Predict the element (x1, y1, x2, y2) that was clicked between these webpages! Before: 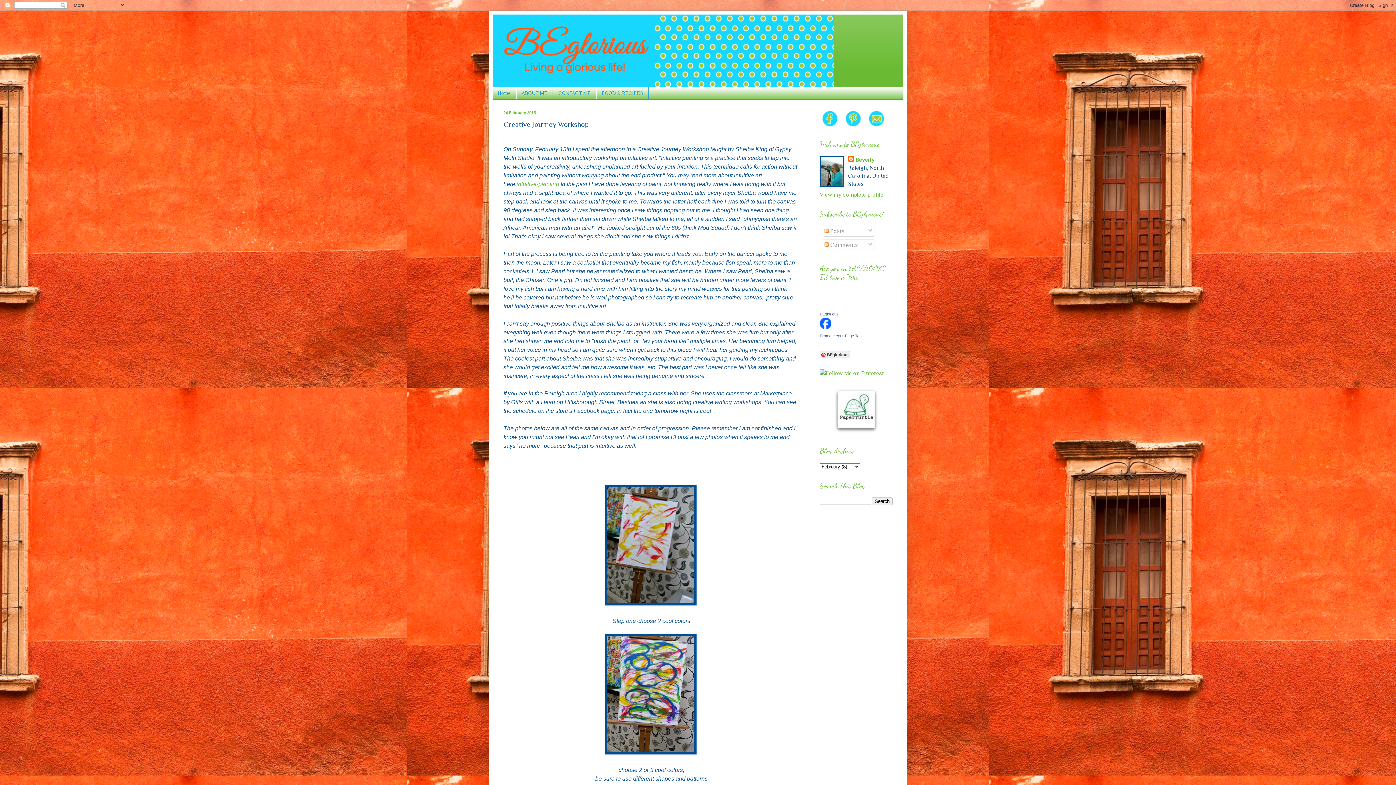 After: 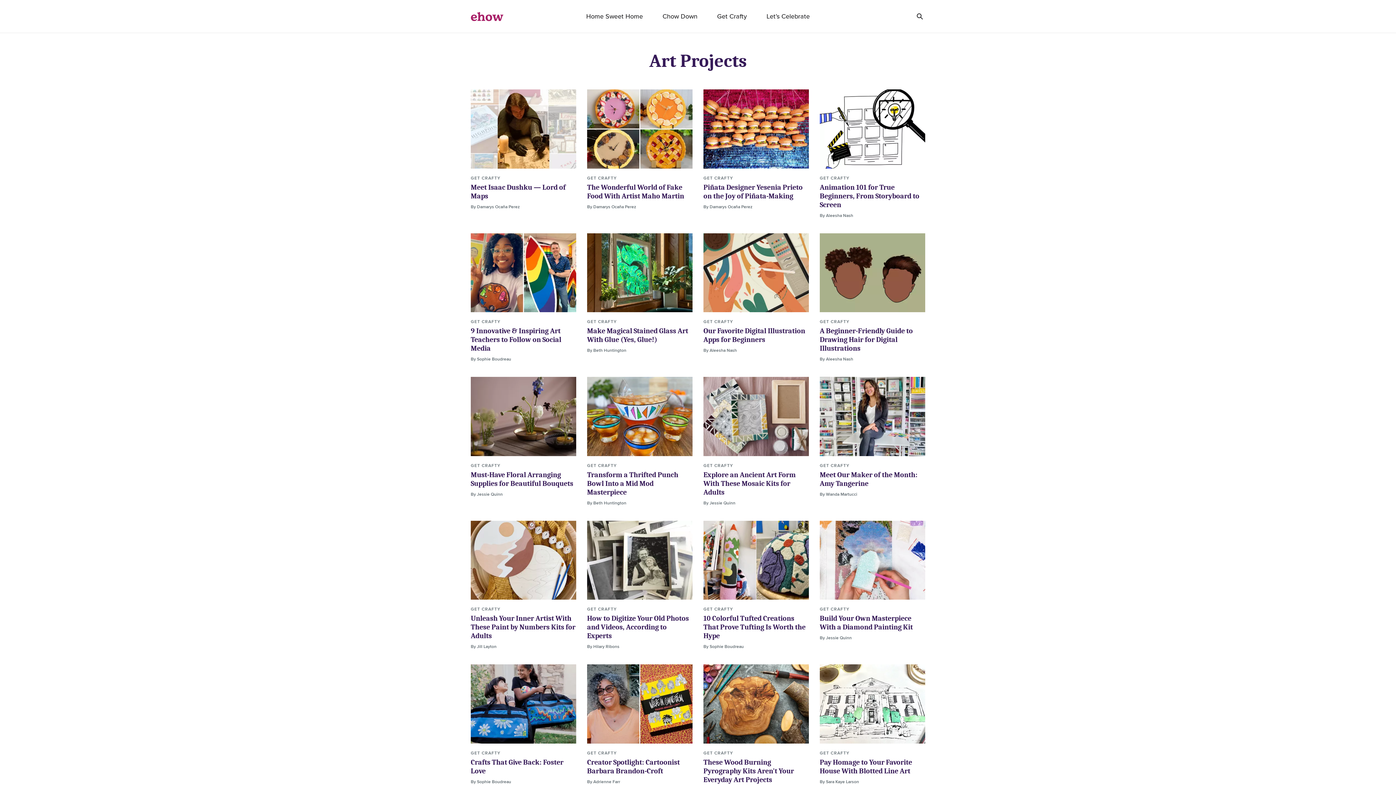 Action: bbox: (516, 181, 559, 187) label: intuitive-painting